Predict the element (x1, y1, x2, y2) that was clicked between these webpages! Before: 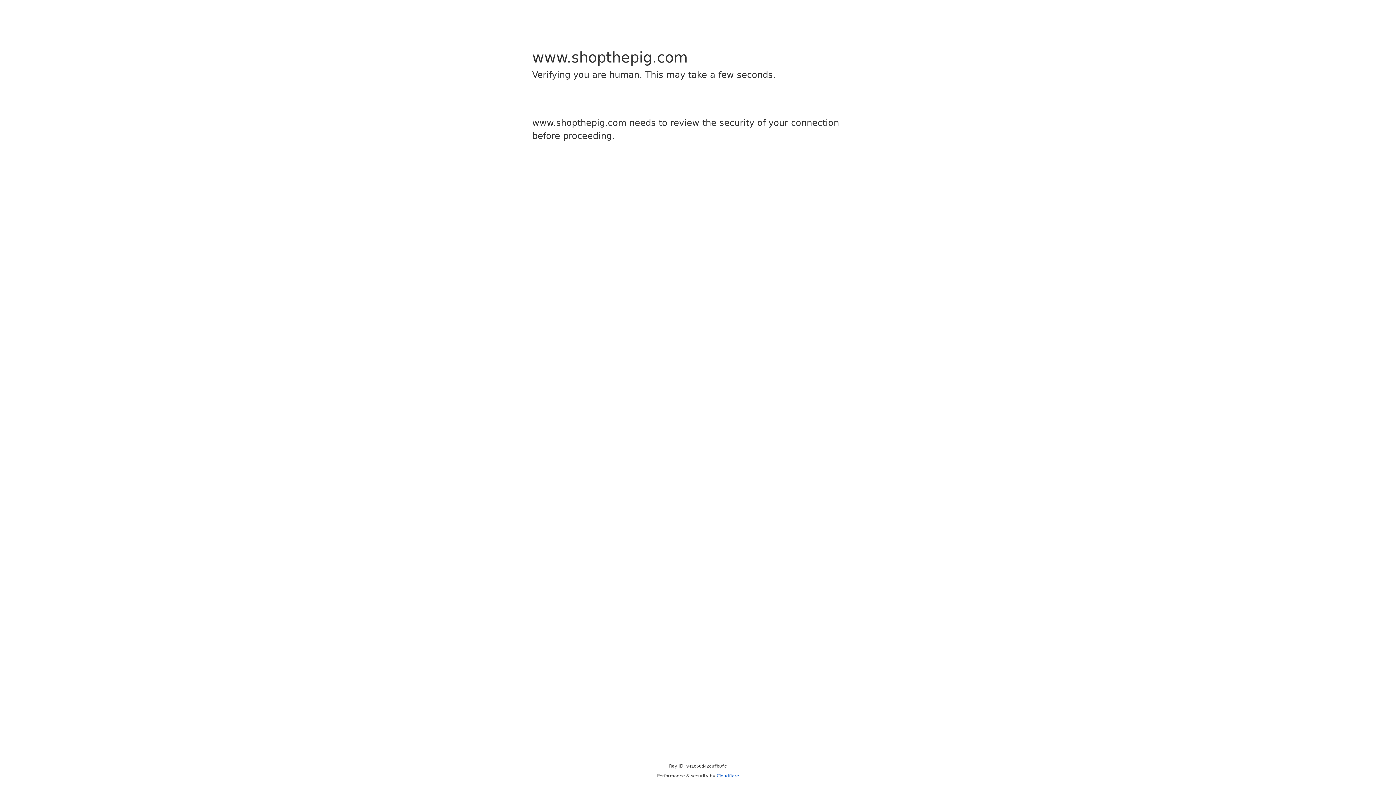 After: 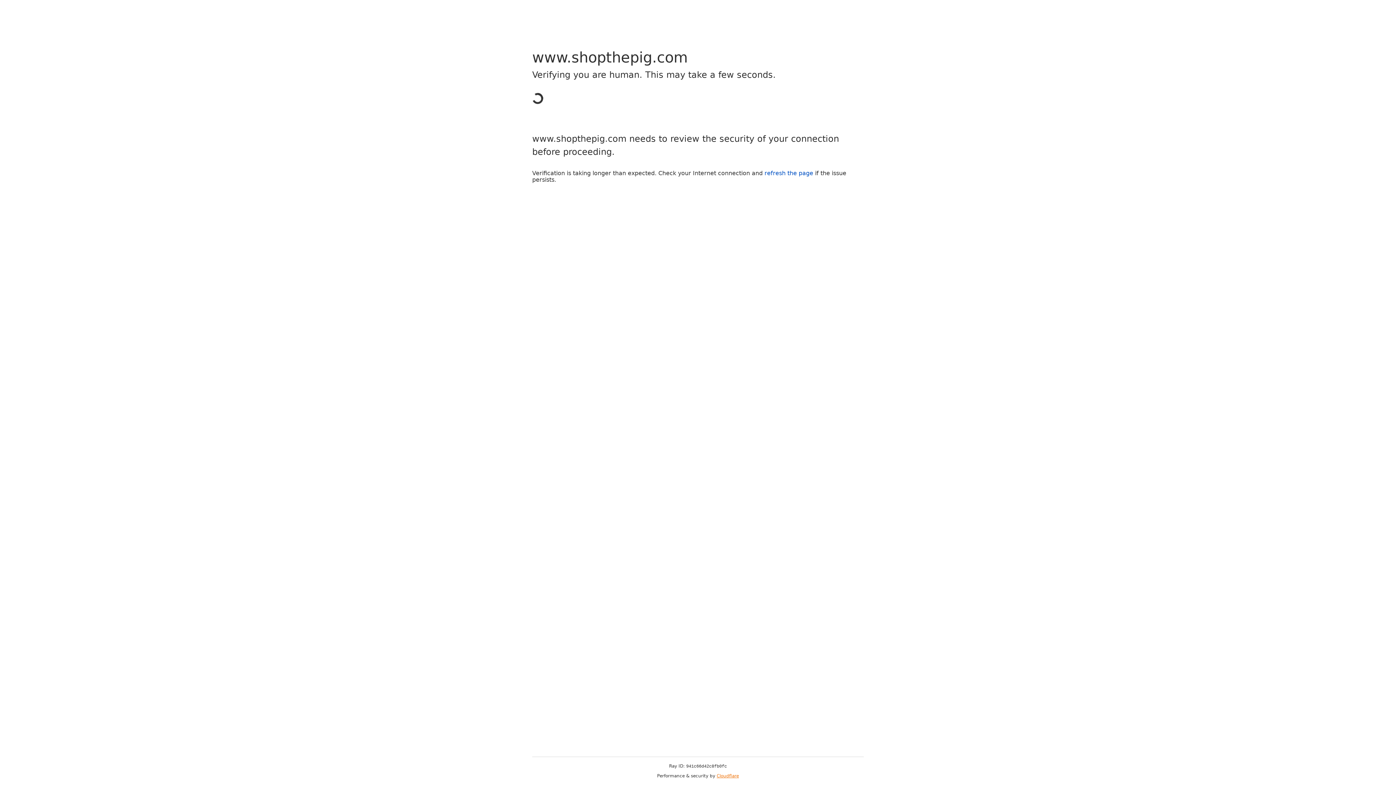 Action: bbox: (716, 773, 739, 778) label: Cloudflare